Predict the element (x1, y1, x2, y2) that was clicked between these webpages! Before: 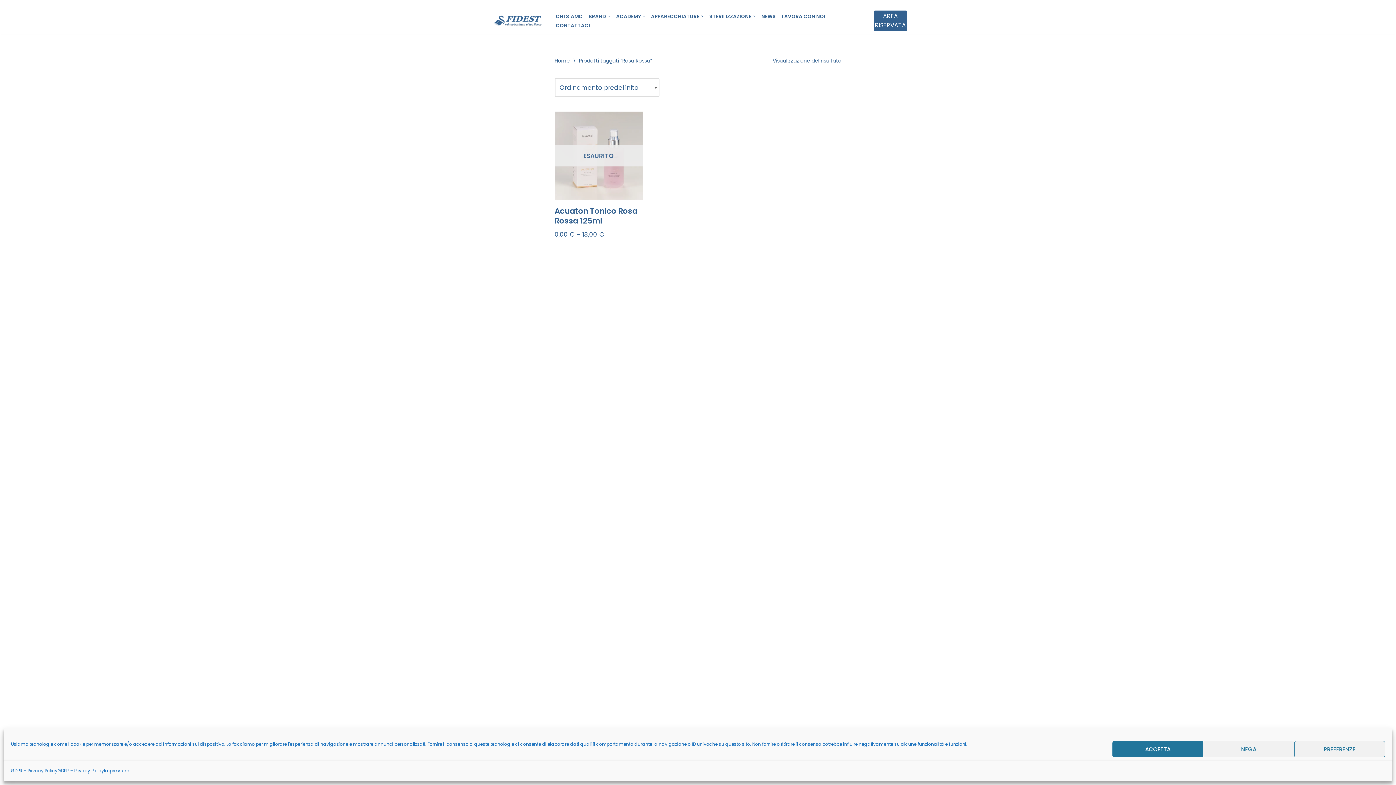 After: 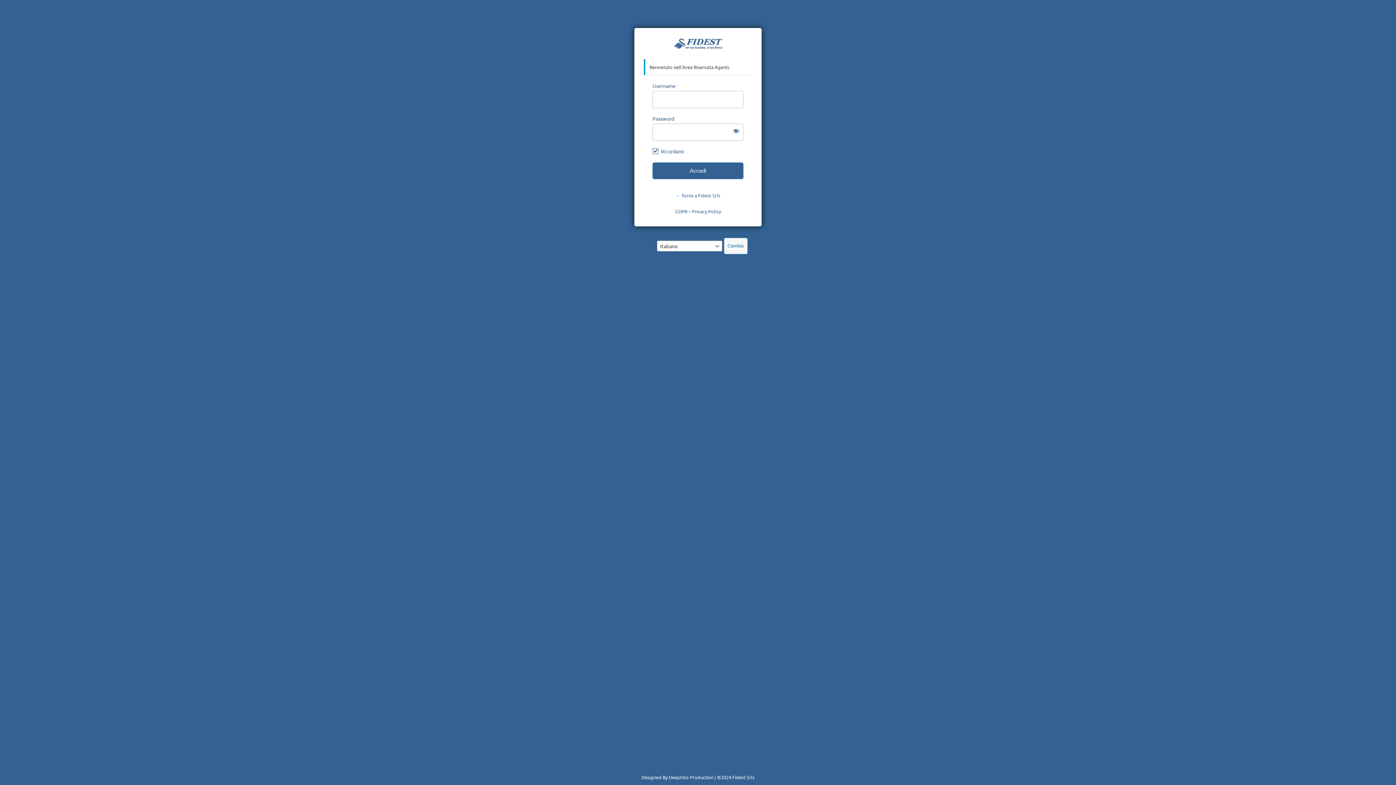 Action: bbox: (874, 10, 907, 30) label: AREA RISERVATA